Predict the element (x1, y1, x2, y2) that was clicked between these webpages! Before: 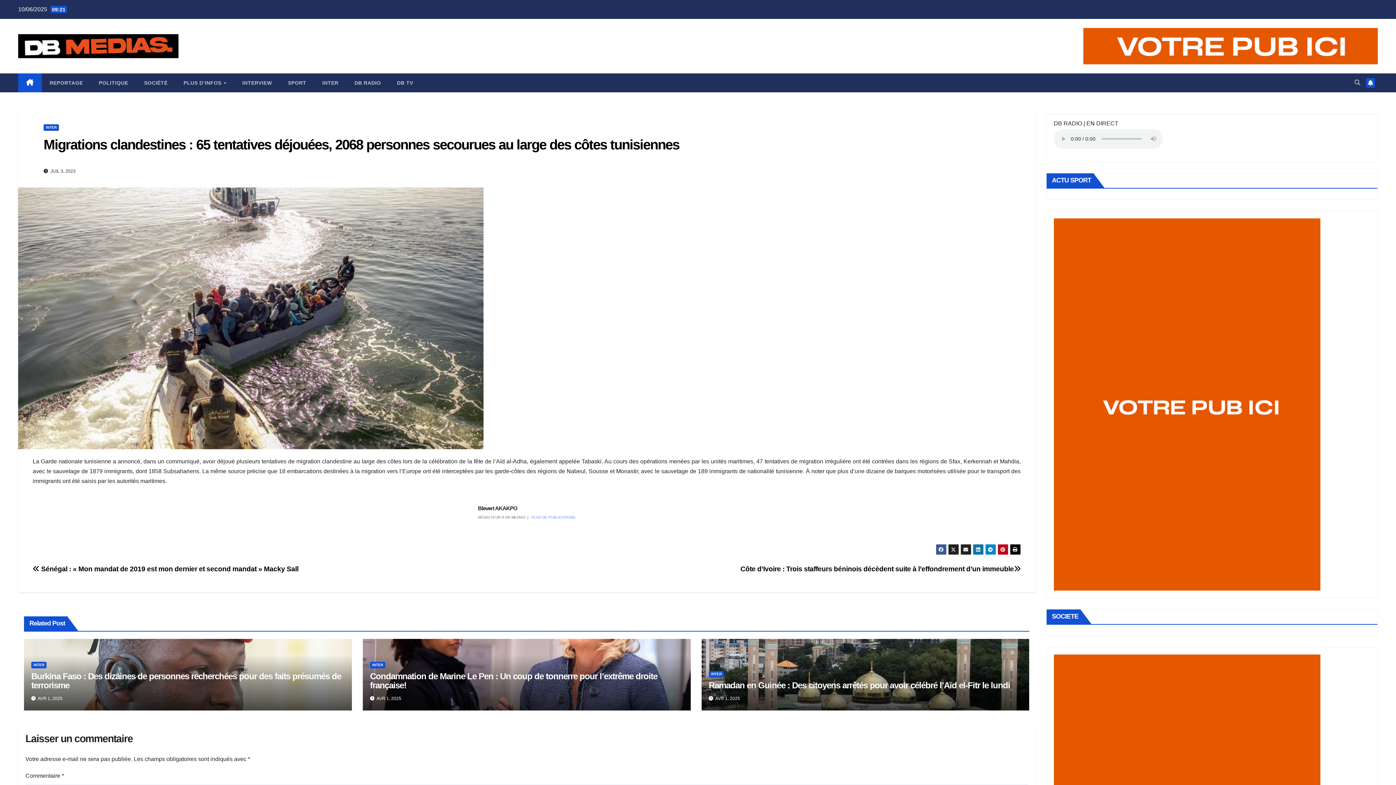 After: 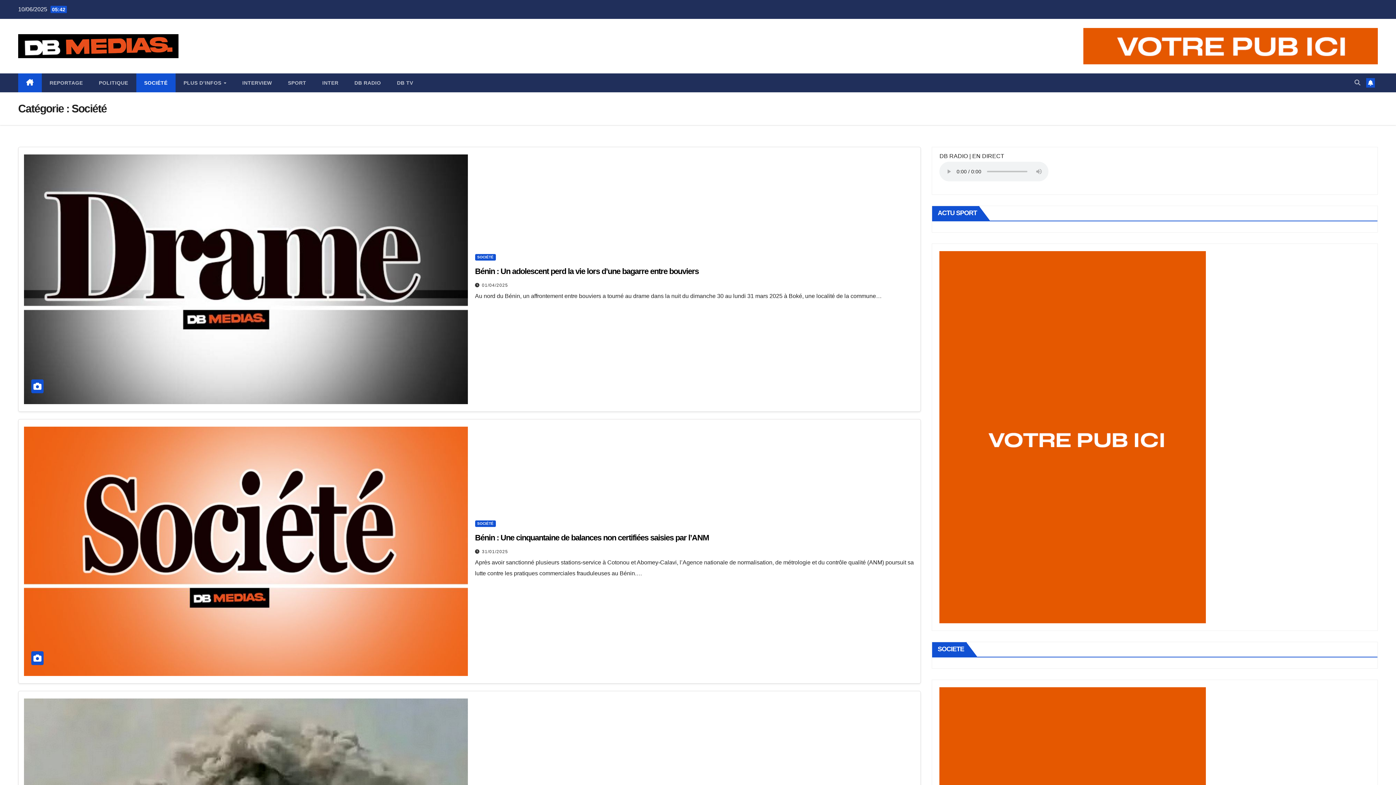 Action: label: SOCIÉTÉ bbox: (136, 73, 175, 92)